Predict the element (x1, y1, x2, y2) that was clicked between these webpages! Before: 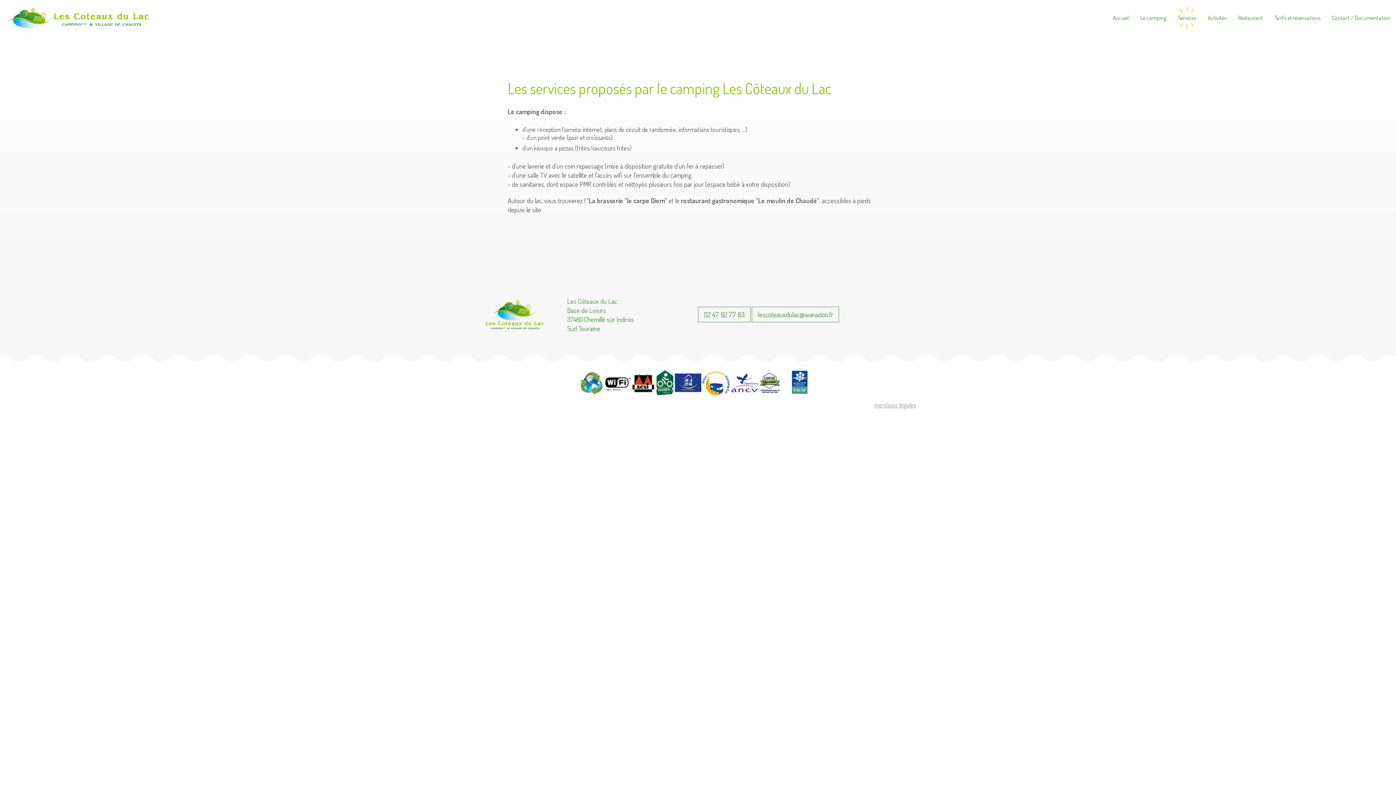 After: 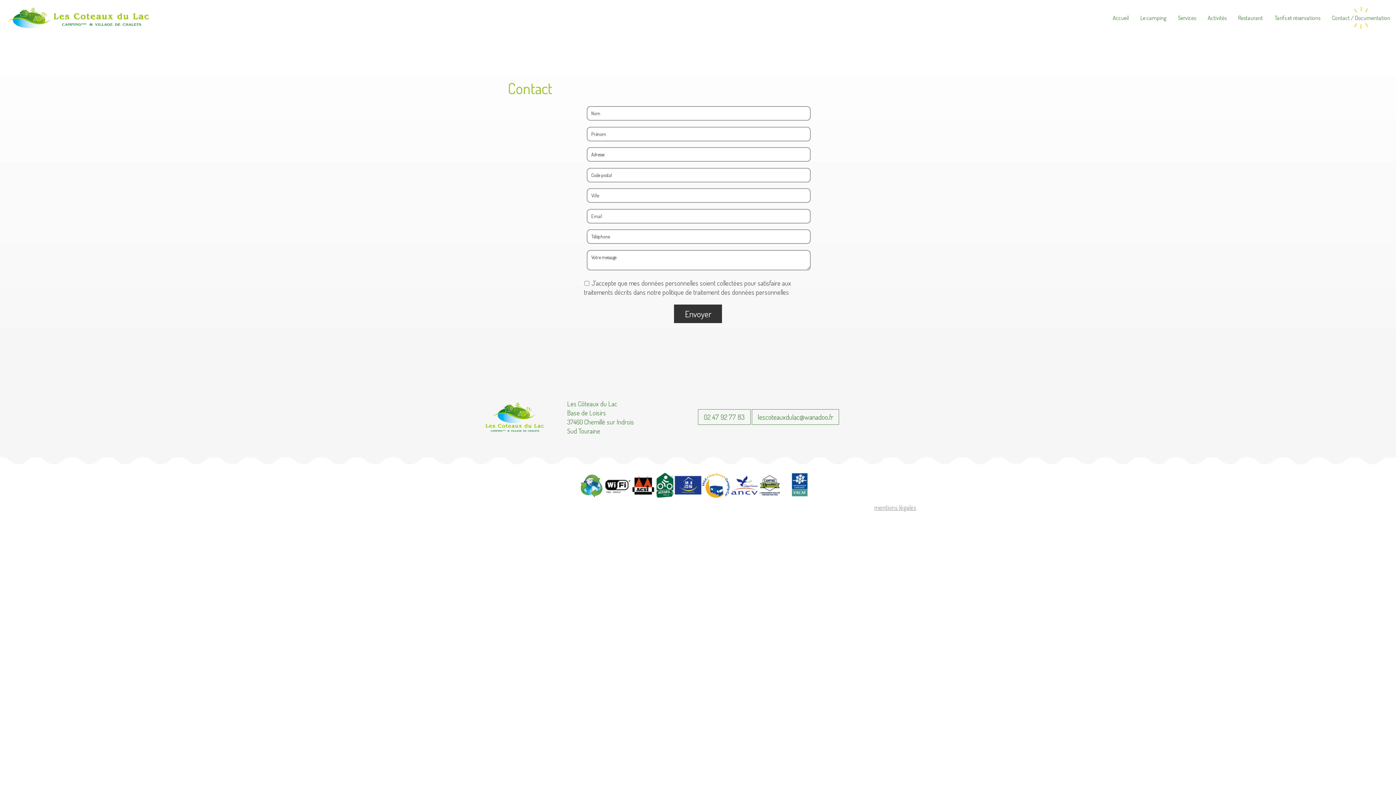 Action: label: Contact / Documentation bbox: (1330, 12, 1392, 23)